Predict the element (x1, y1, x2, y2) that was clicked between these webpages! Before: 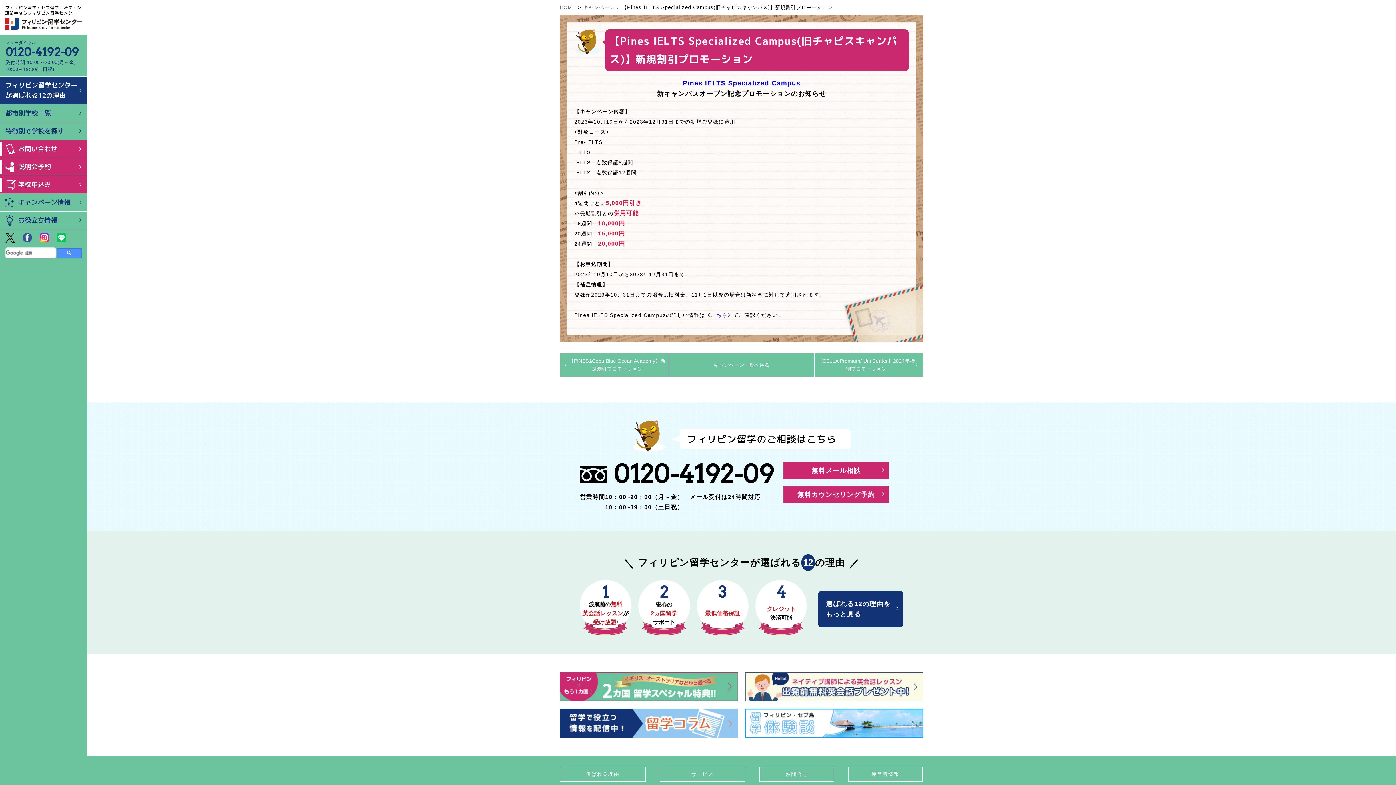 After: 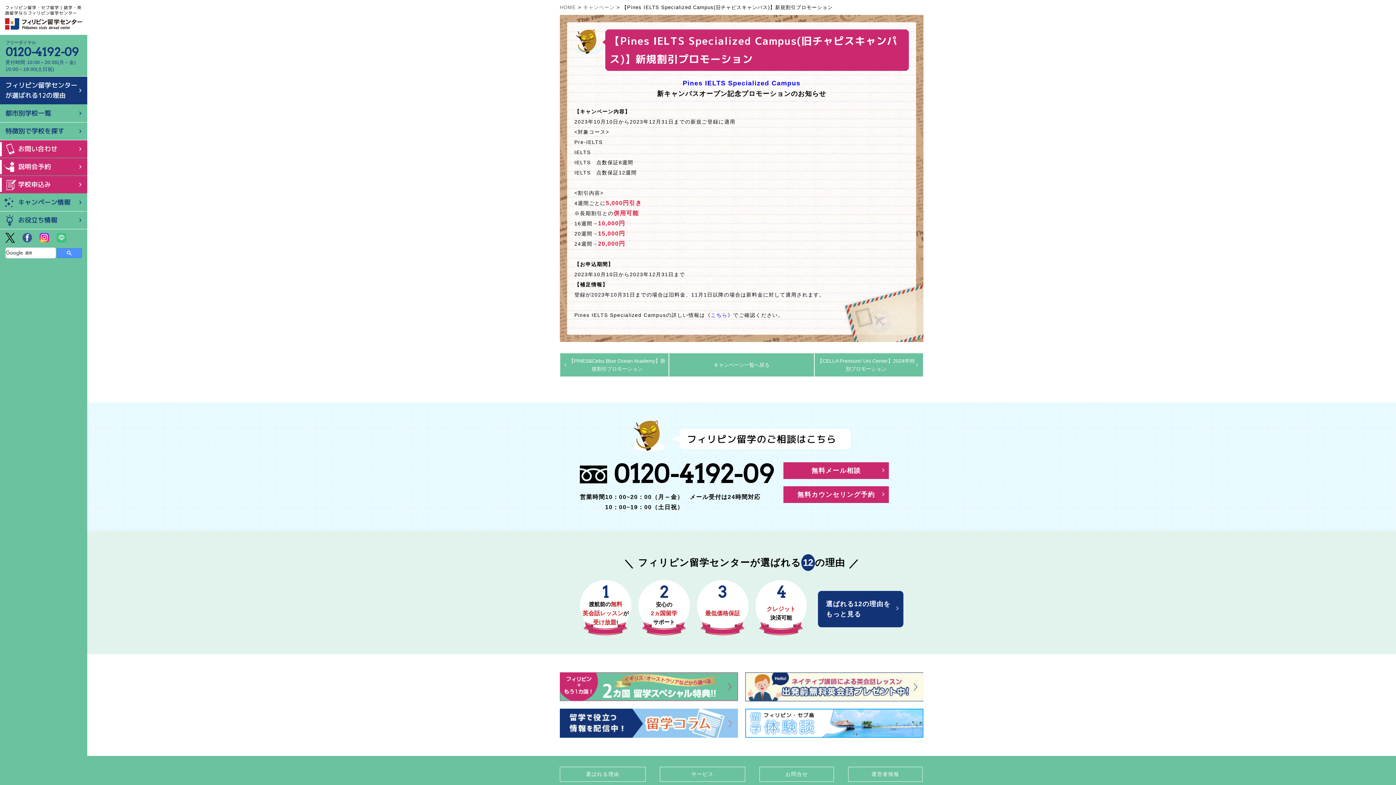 Action: bbox: (56, 234, 66, 240)